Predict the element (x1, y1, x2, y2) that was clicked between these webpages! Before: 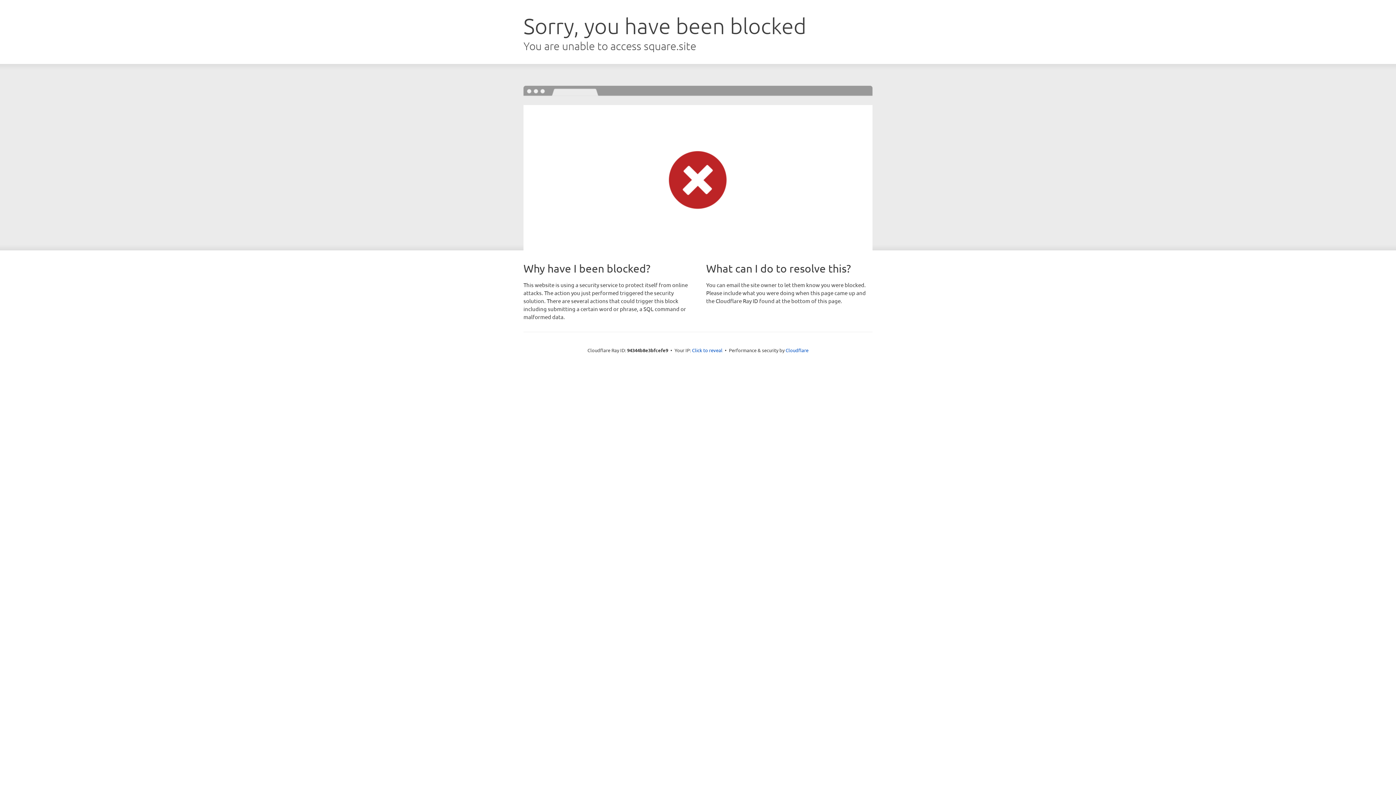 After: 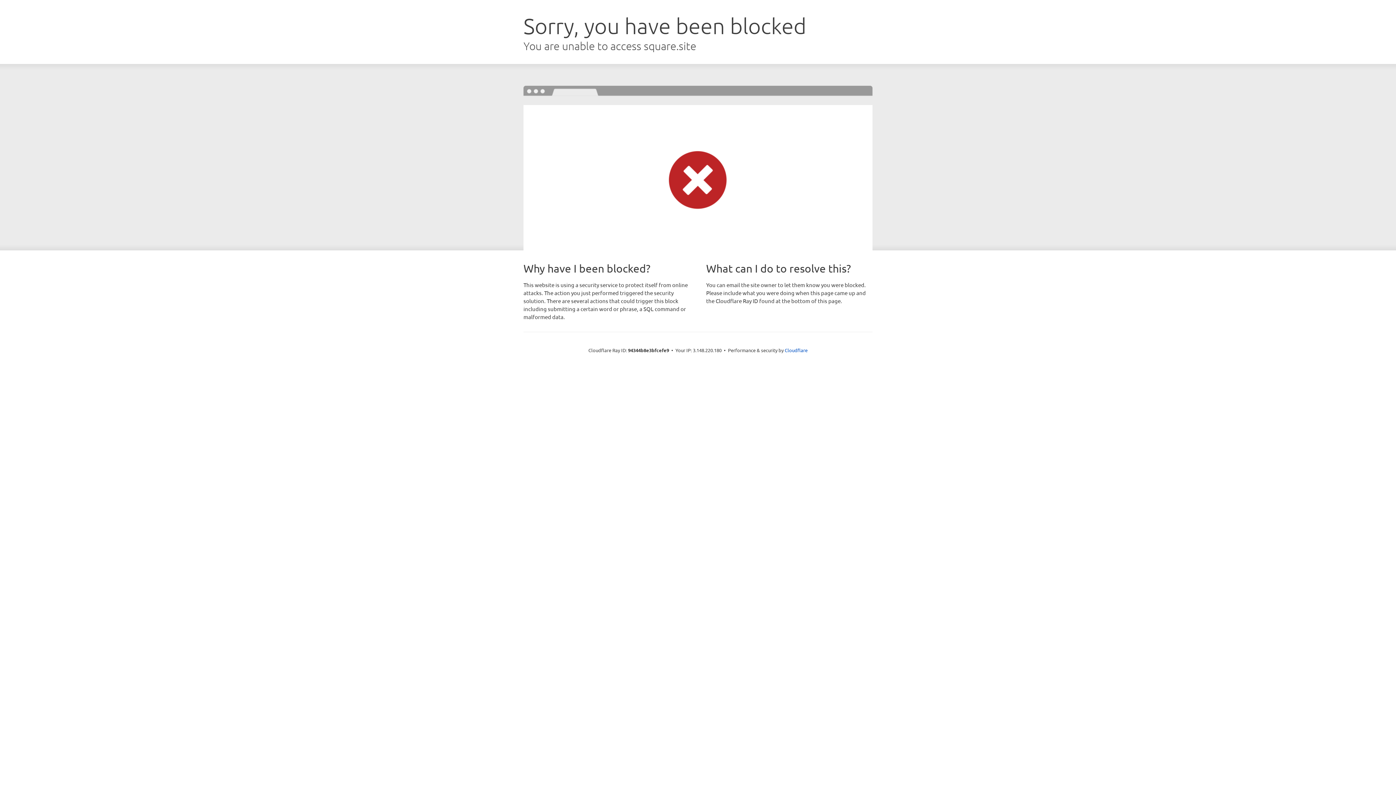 Action: label: Click to reveal bbox: (692, 346, 722, 353)